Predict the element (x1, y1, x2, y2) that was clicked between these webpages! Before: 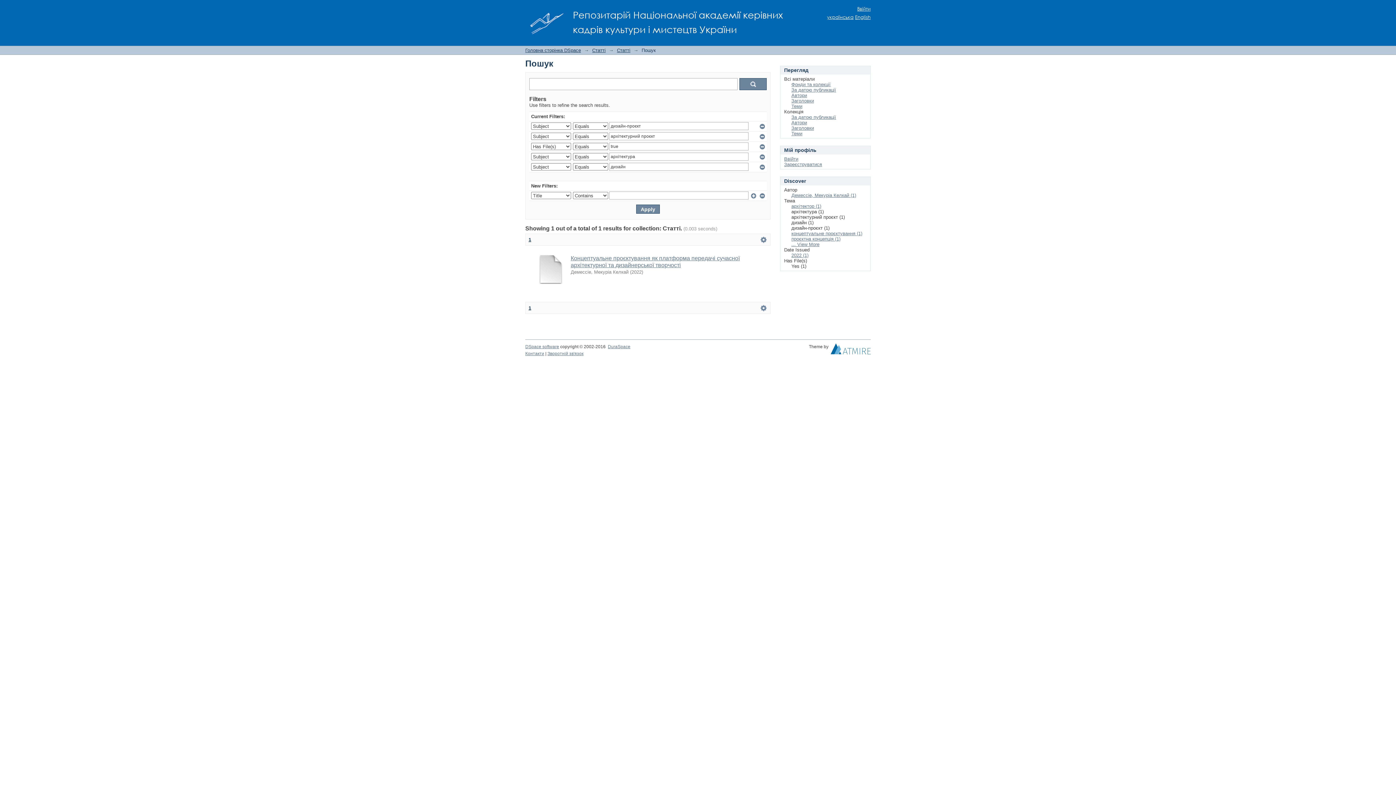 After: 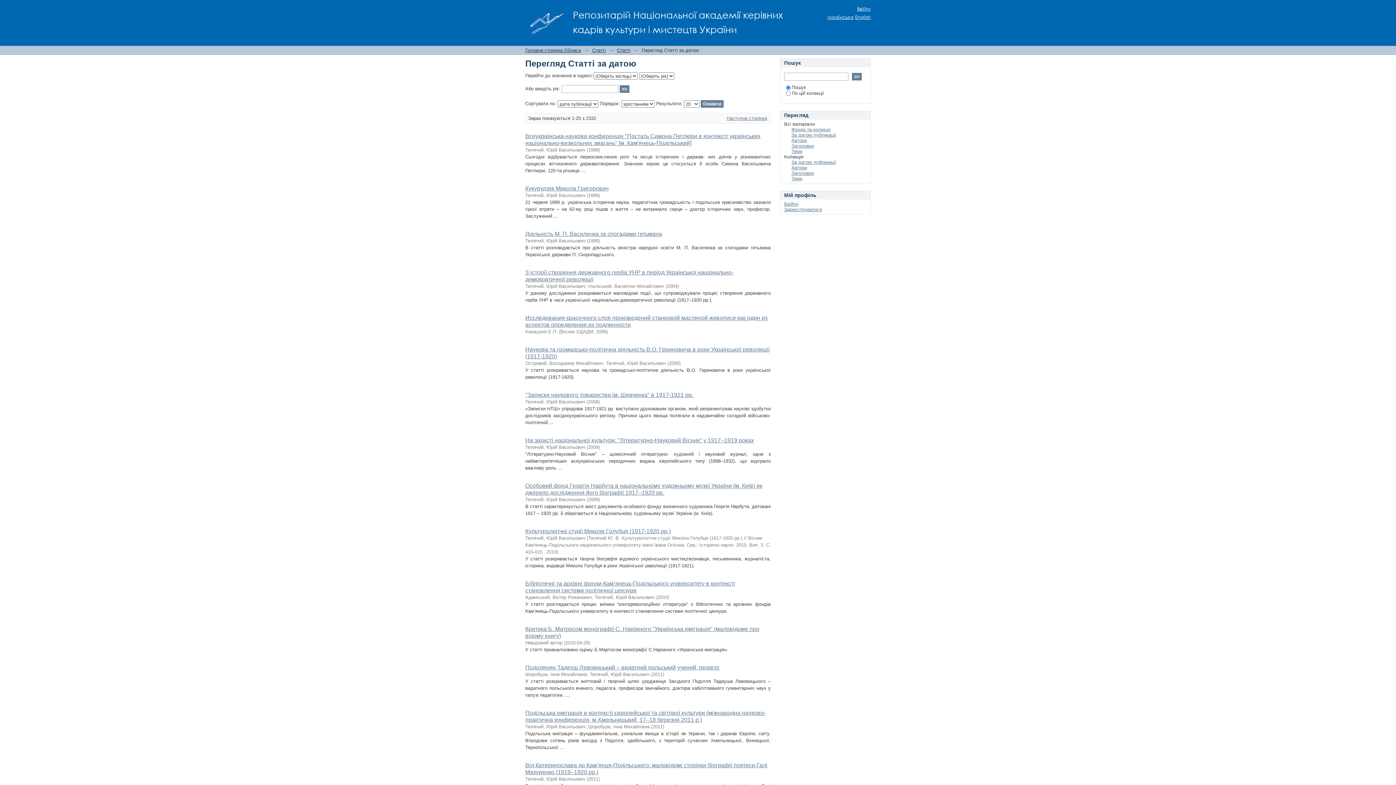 Action: label: За датою публикації bbox: (791, 114, 836, 120)